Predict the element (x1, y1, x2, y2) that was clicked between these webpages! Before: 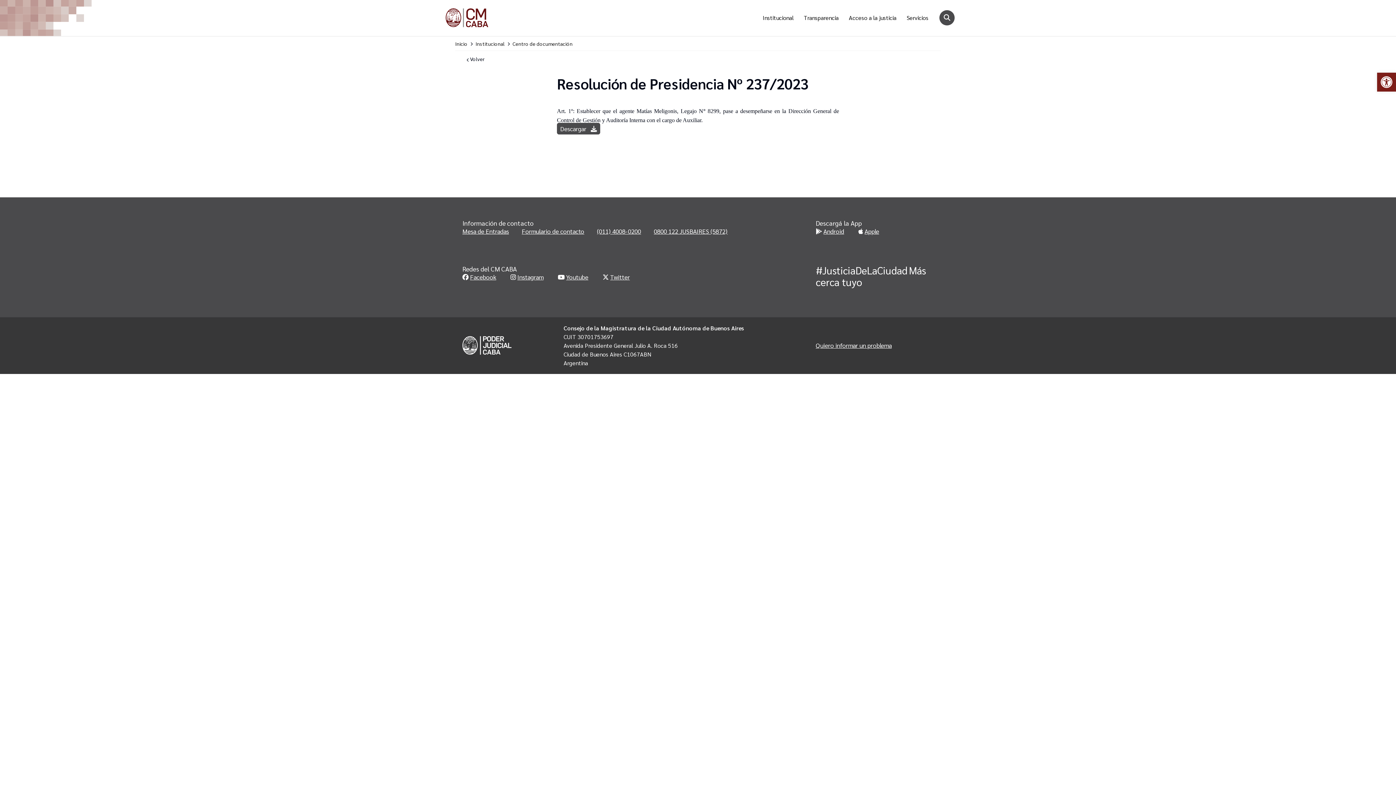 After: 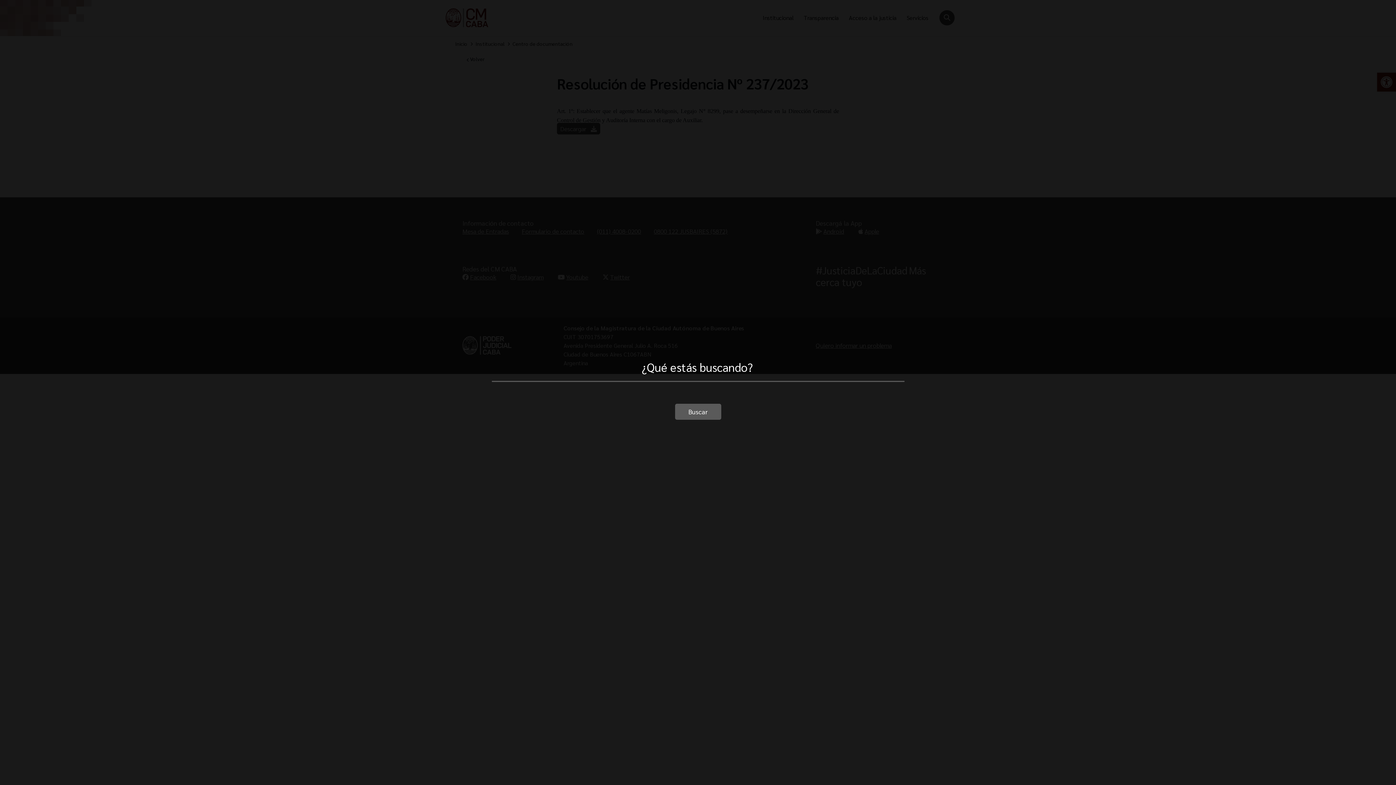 Action: label: Buscar bbox: (939, 10, 954, 25)